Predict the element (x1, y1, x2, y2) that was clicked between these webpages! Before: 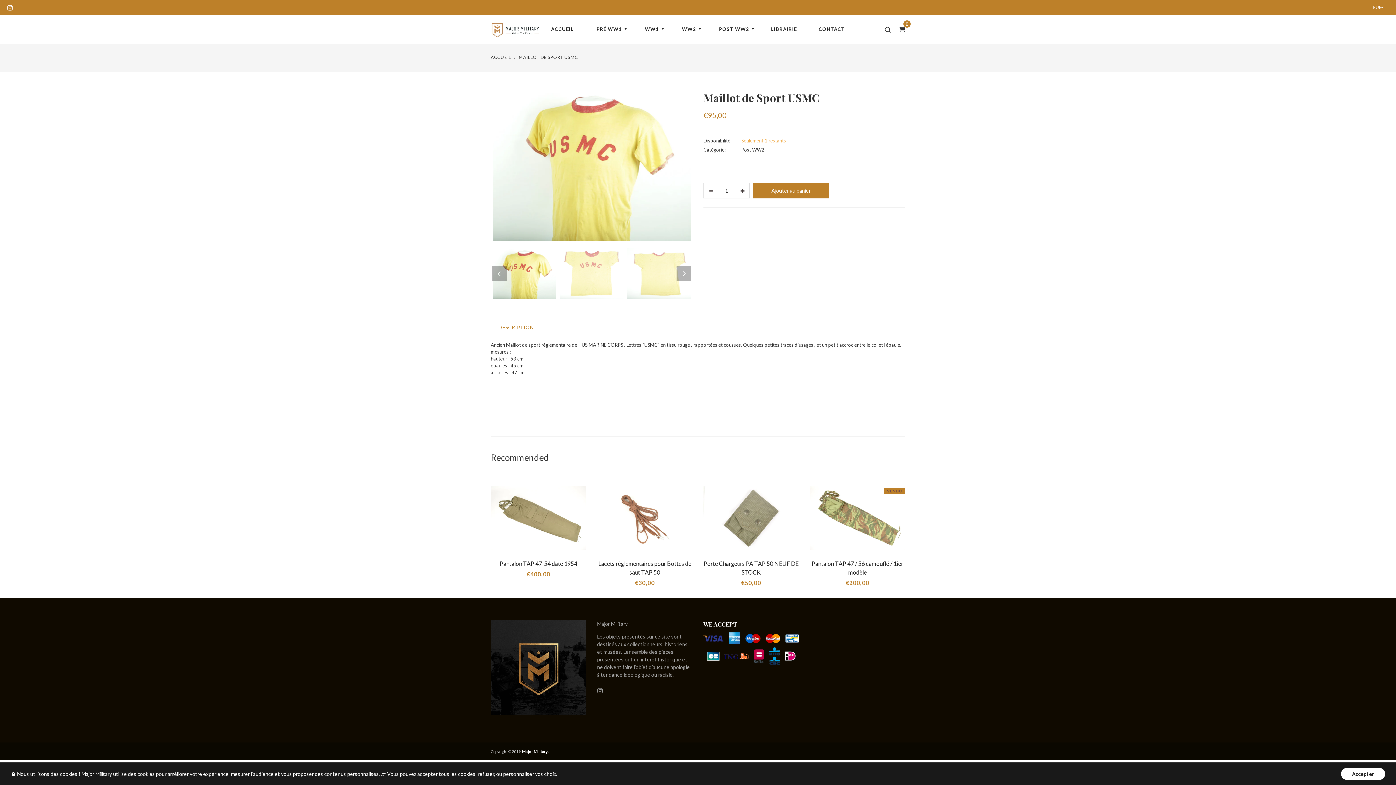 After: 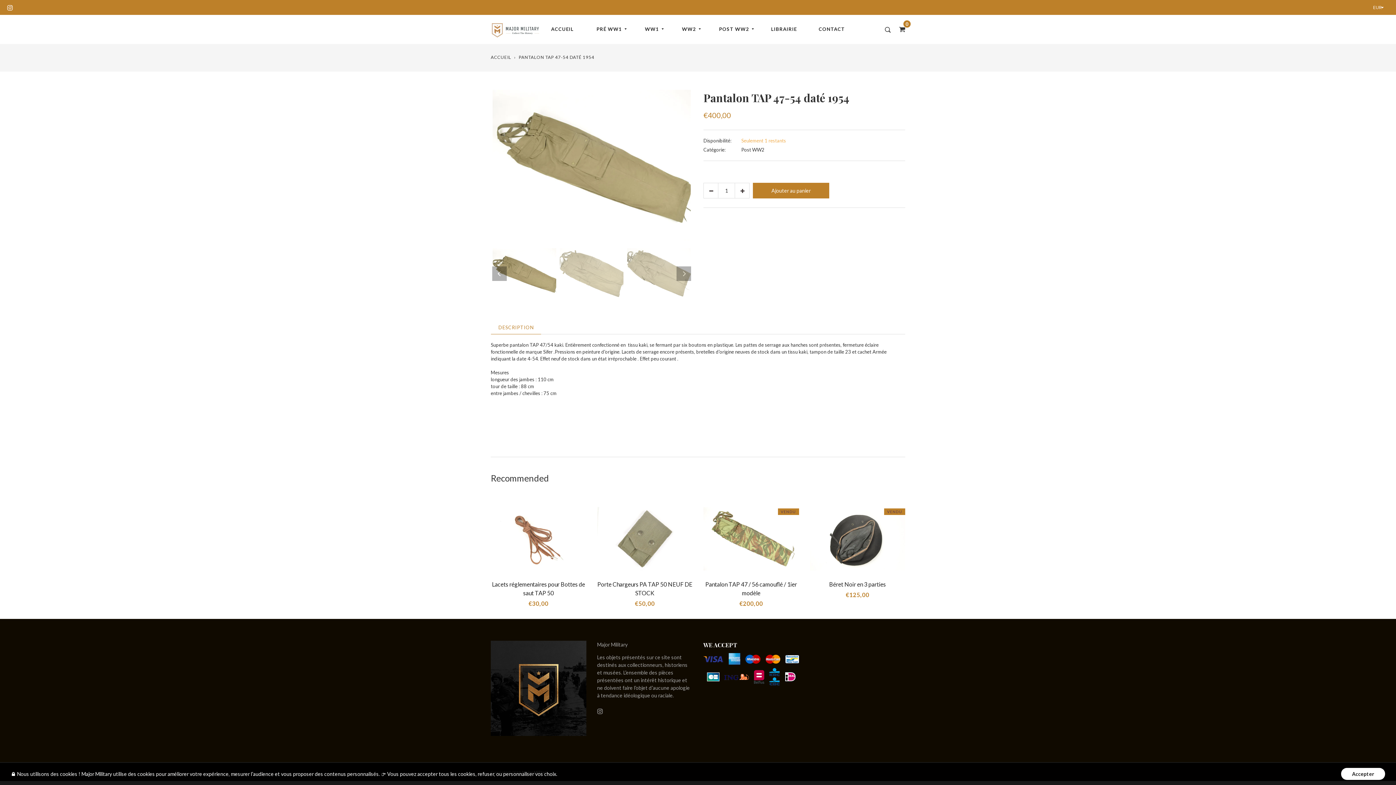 Action: label: Pantalon TAP 47-54 daté 1954 bbox: (499, 560, 577, 567)